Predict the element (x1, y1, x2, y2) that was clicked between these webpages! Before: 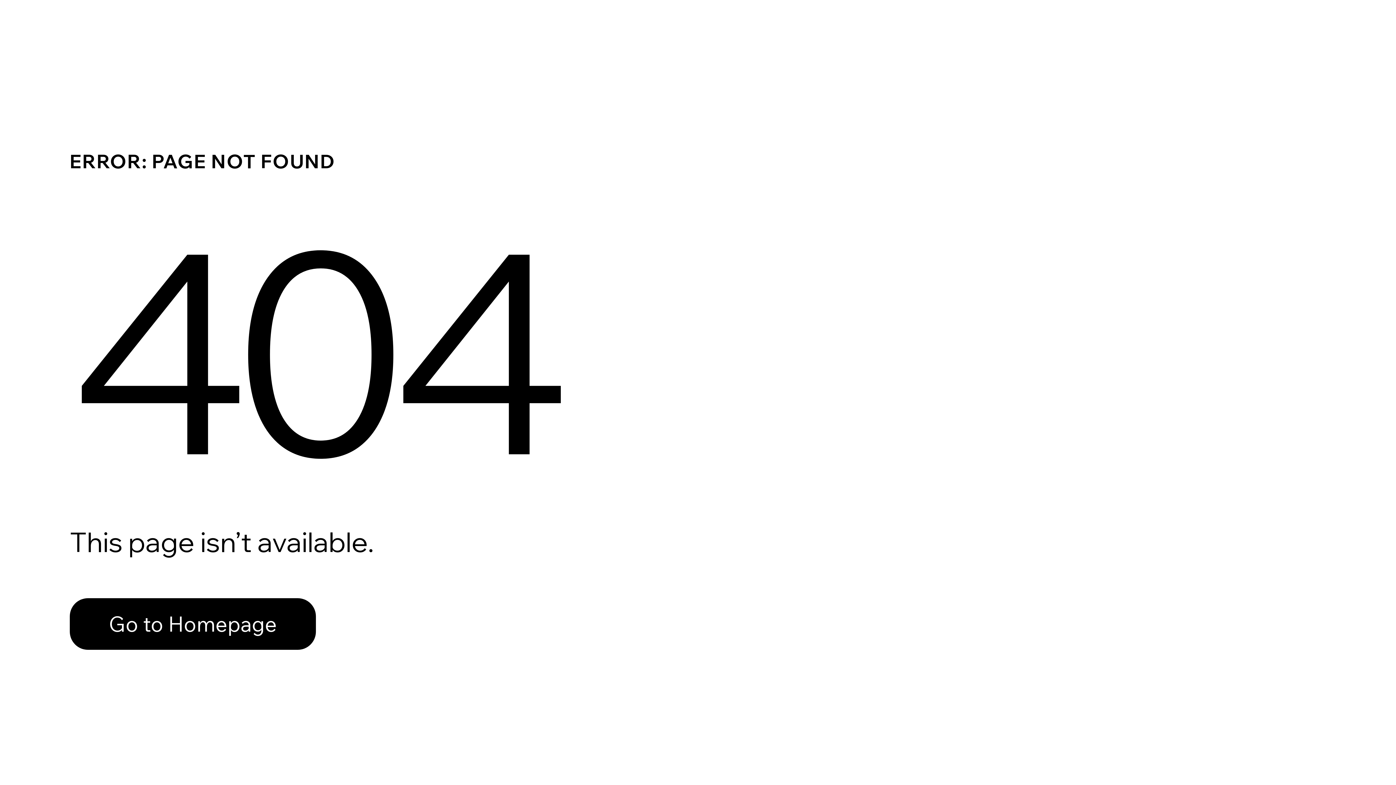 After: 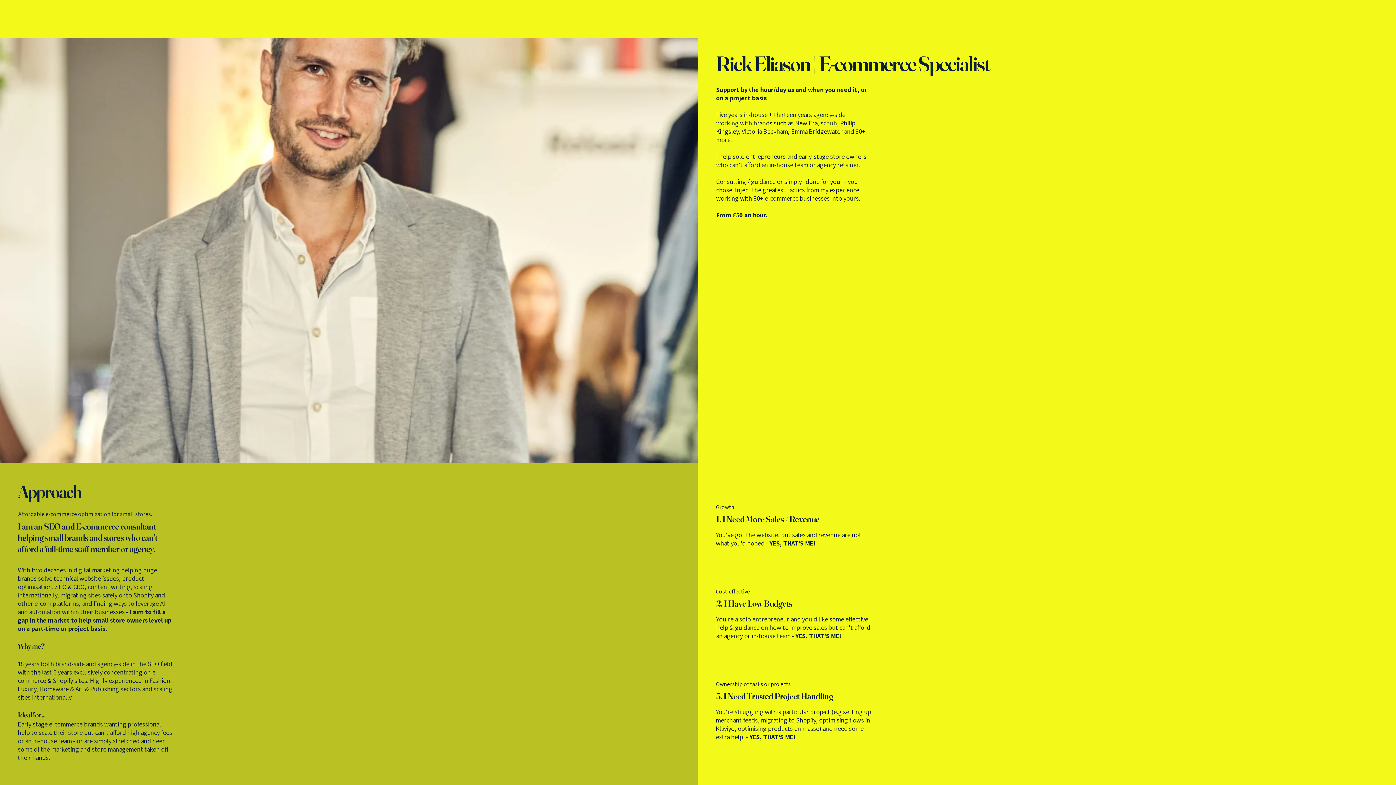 Action: bbox: (69, 582, 768, 659) label: Go to Homepage